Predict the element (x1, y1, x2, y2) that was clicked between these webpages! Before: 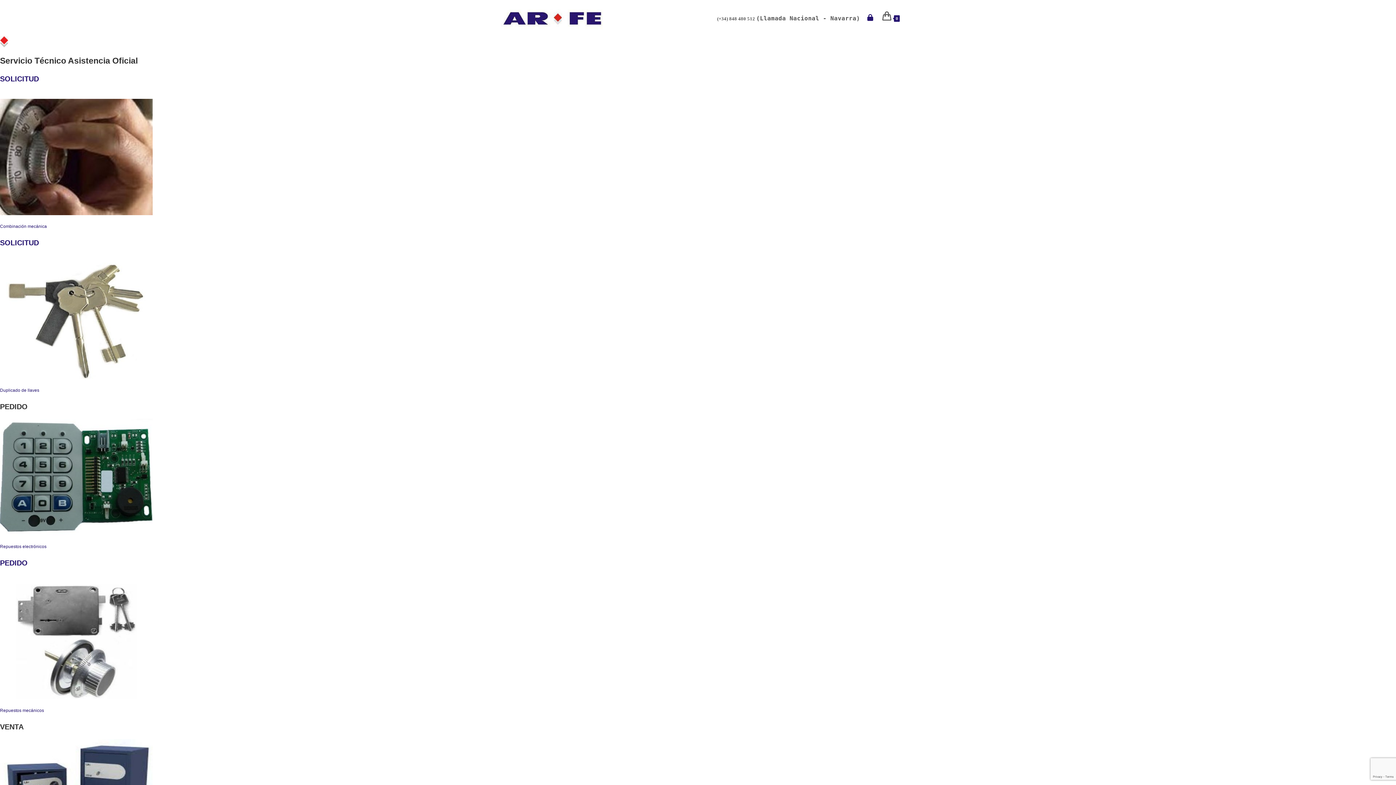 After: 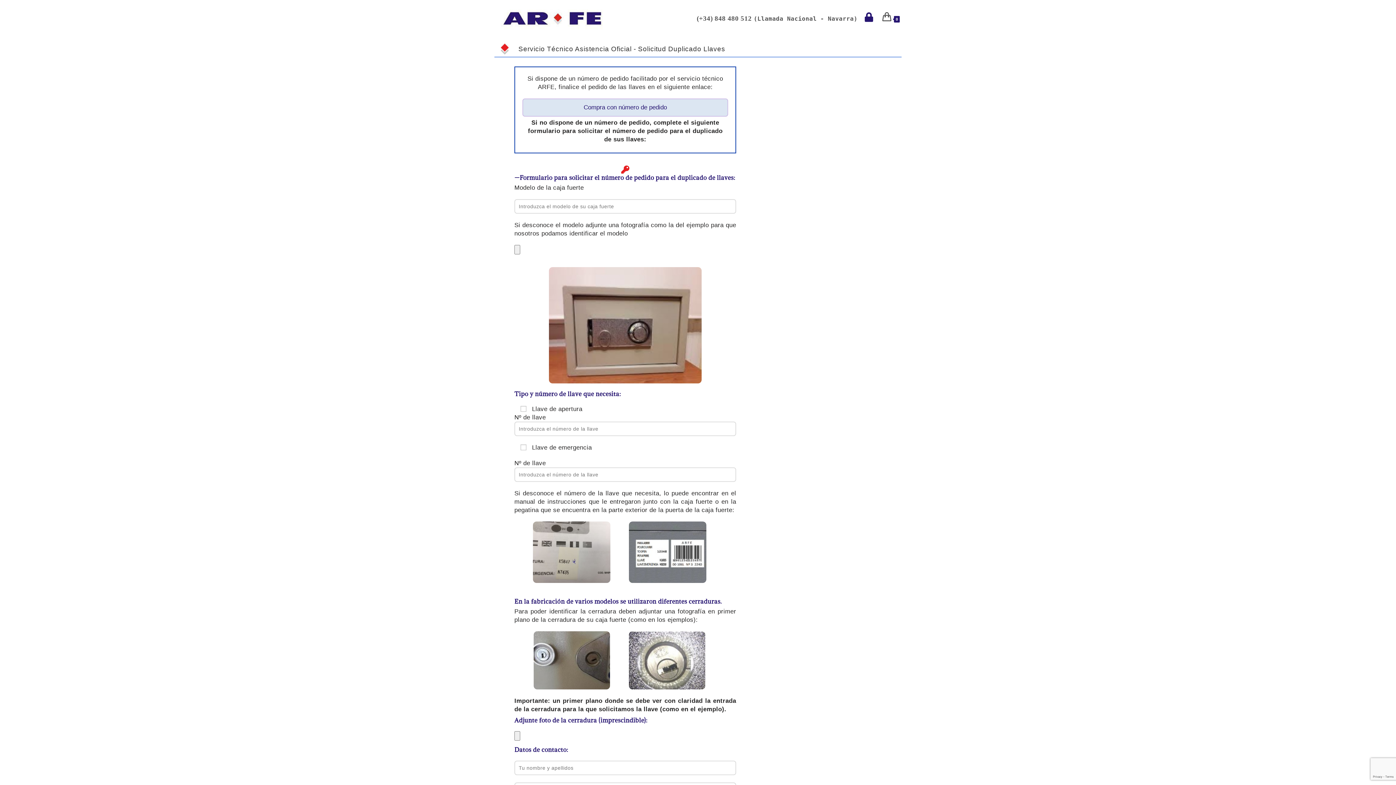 Action: bbox: (0, 238, 38, 246) label: SOLICITUD